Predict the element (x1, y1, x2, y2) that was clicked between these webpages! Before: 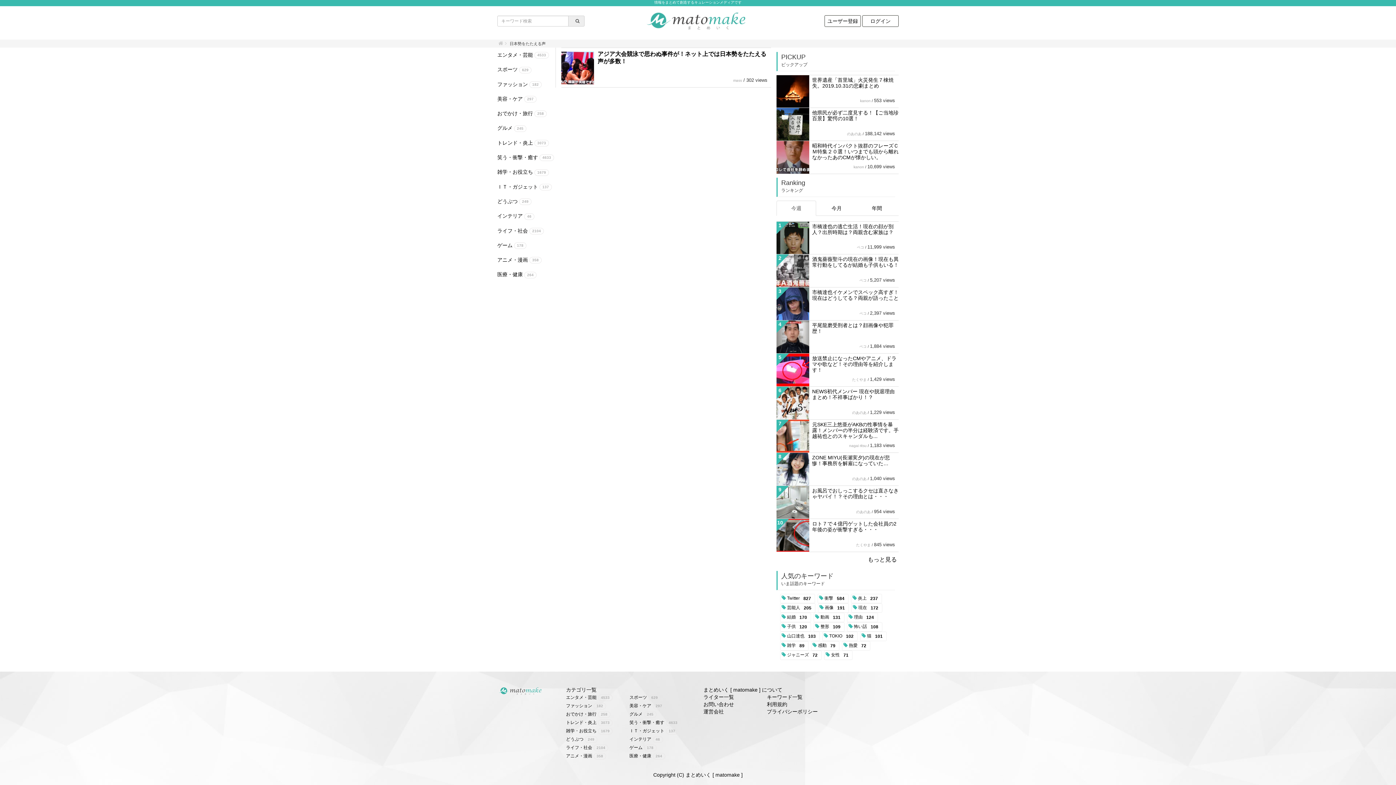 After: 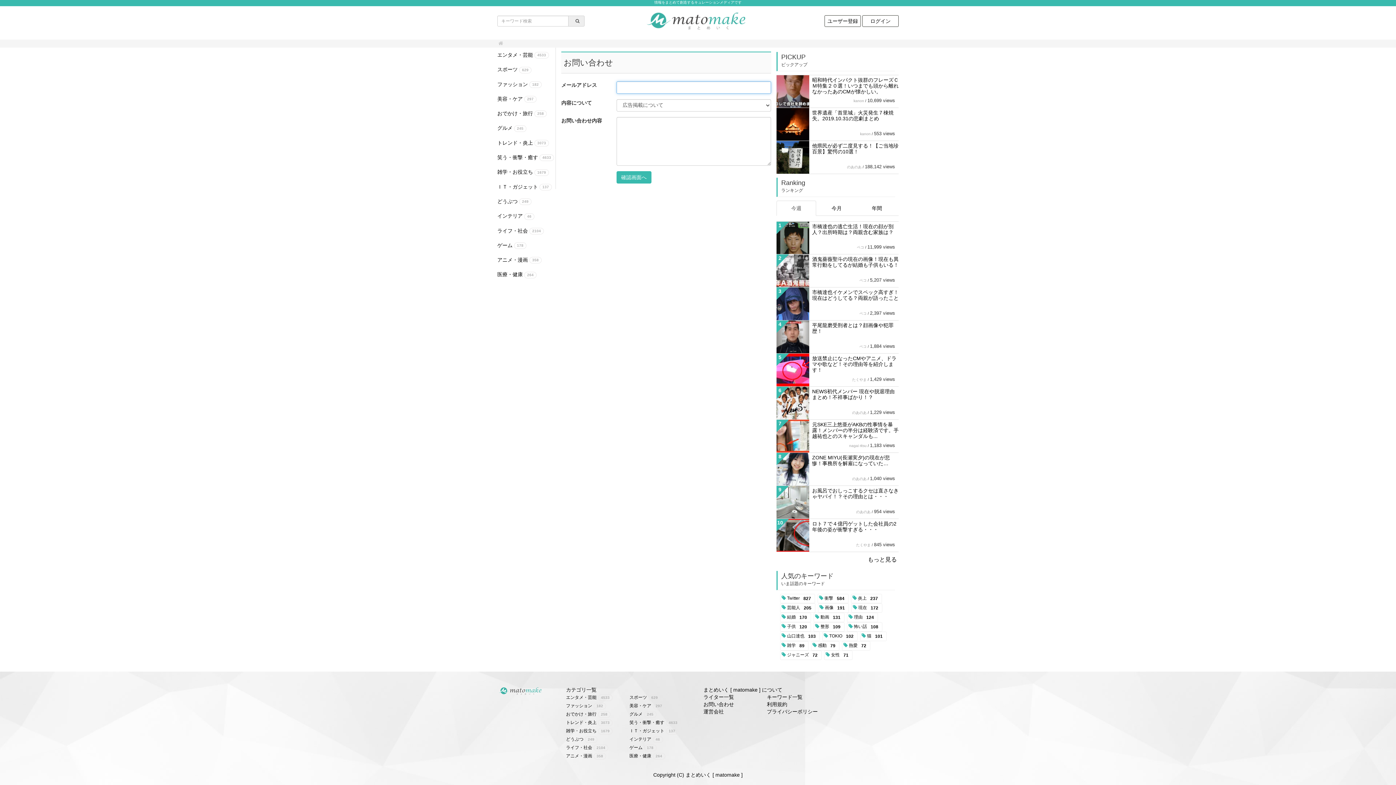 Action: label: お問い合わせ bbox: (703, 701, 734, 707)